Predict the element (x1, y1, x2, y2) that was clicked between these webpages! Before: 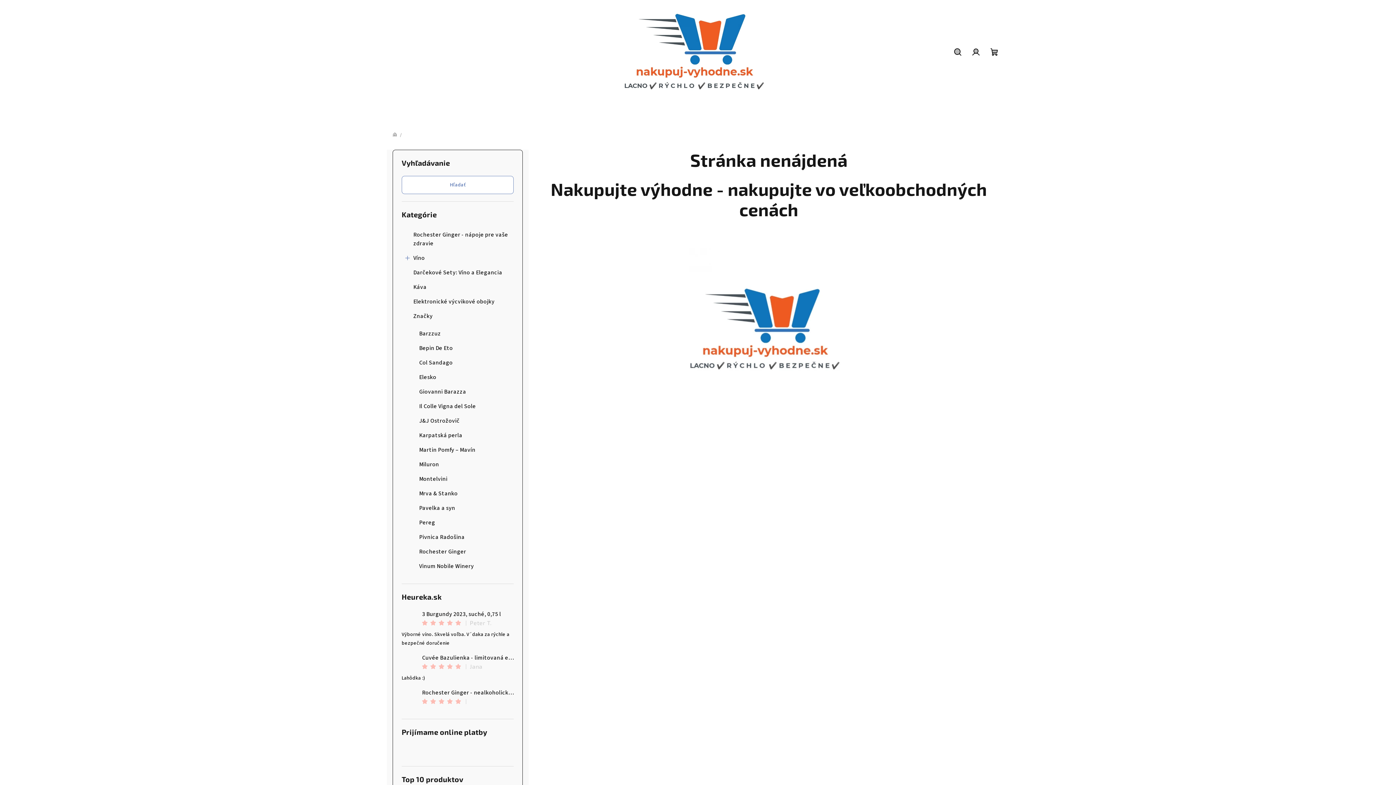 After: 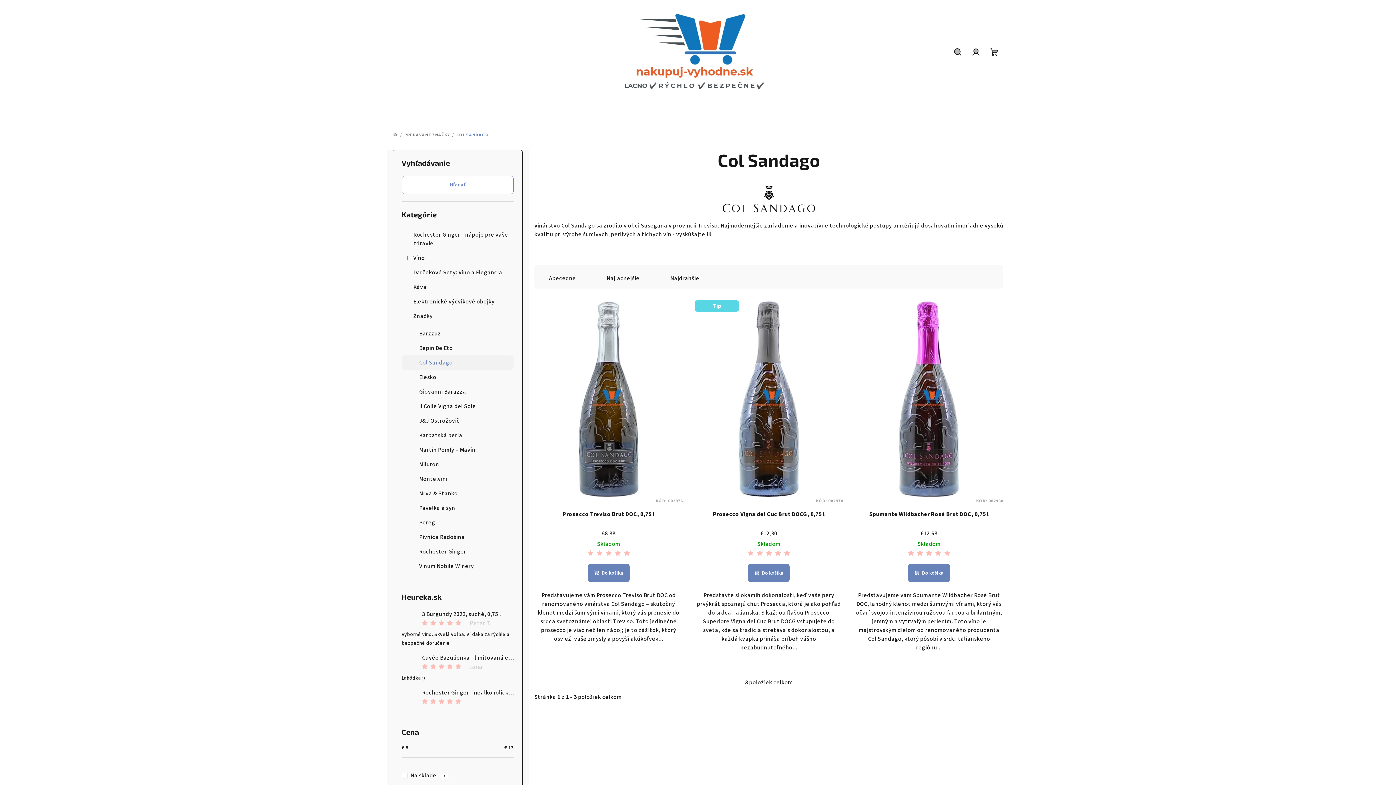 Action: bbox: (401, 355, 513, 370) label: Col Sandago